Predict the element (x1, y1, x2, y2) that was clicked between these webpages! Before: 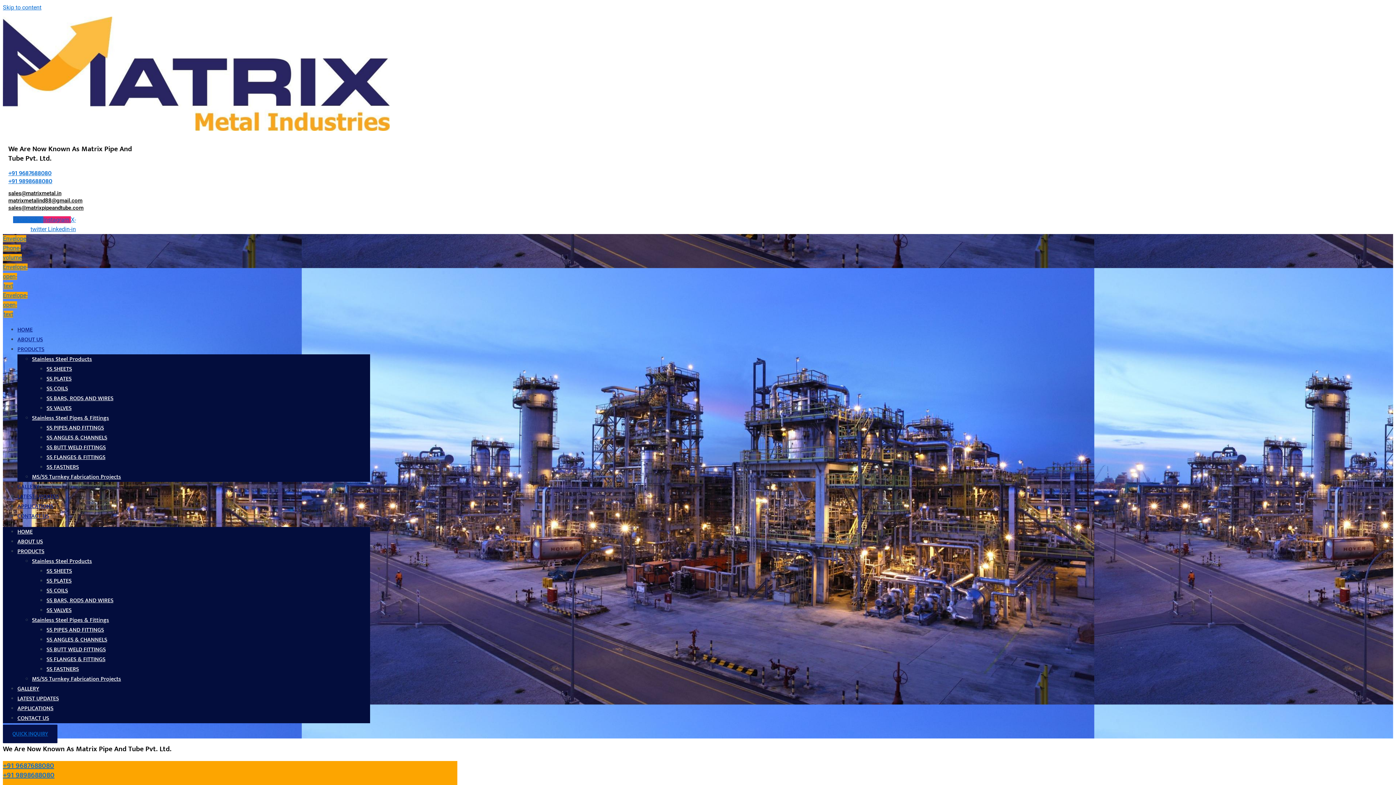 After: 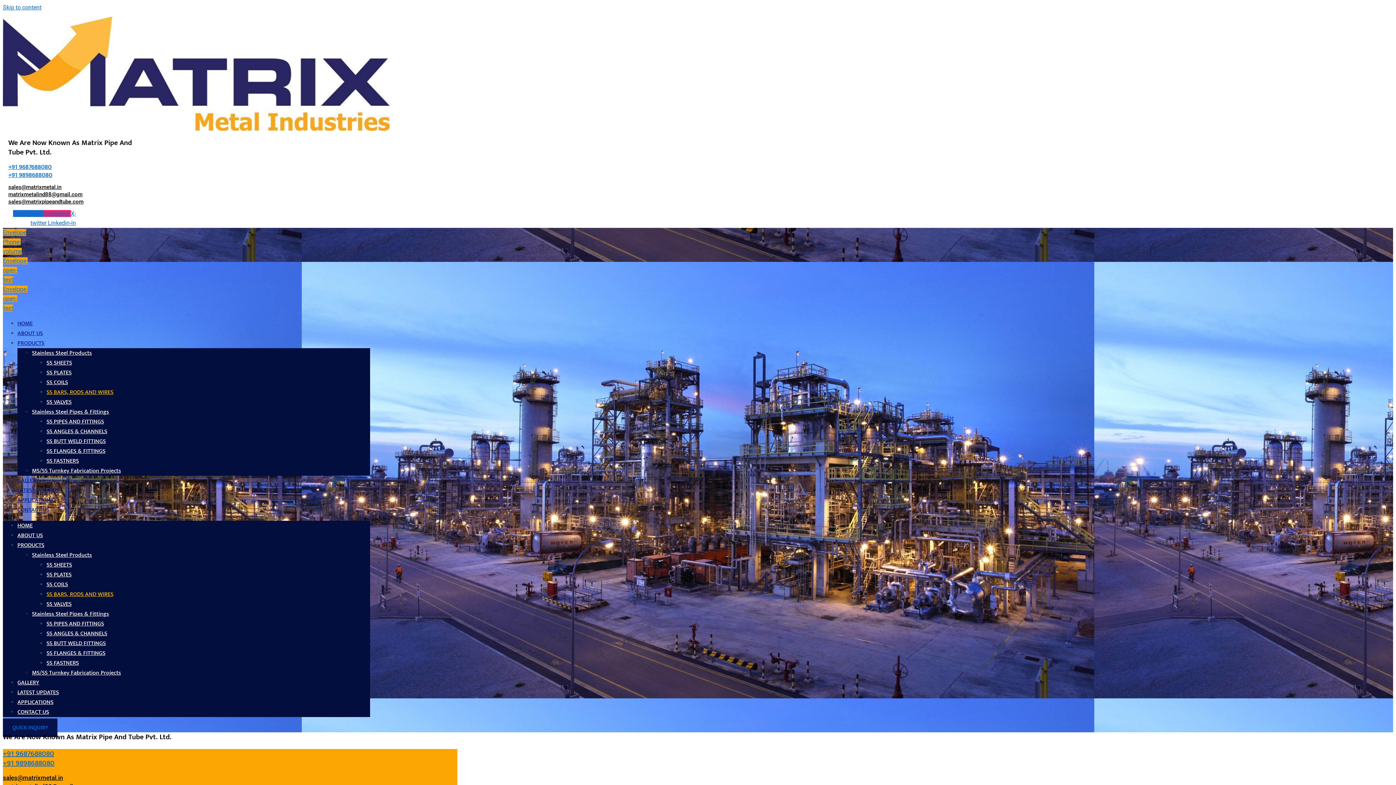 Action: bbox: (46, 595, 113, 605) label: SS BARS, RODS AND WIRES